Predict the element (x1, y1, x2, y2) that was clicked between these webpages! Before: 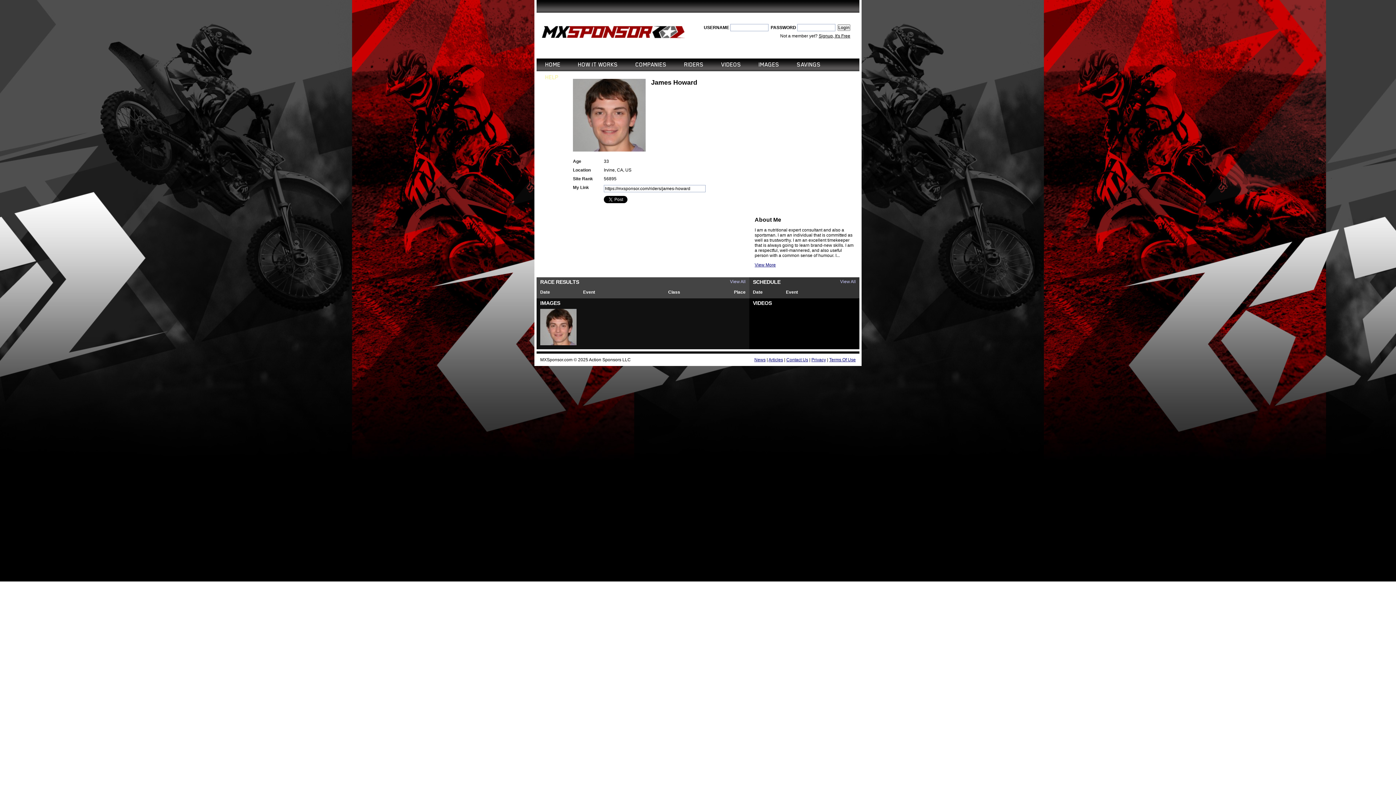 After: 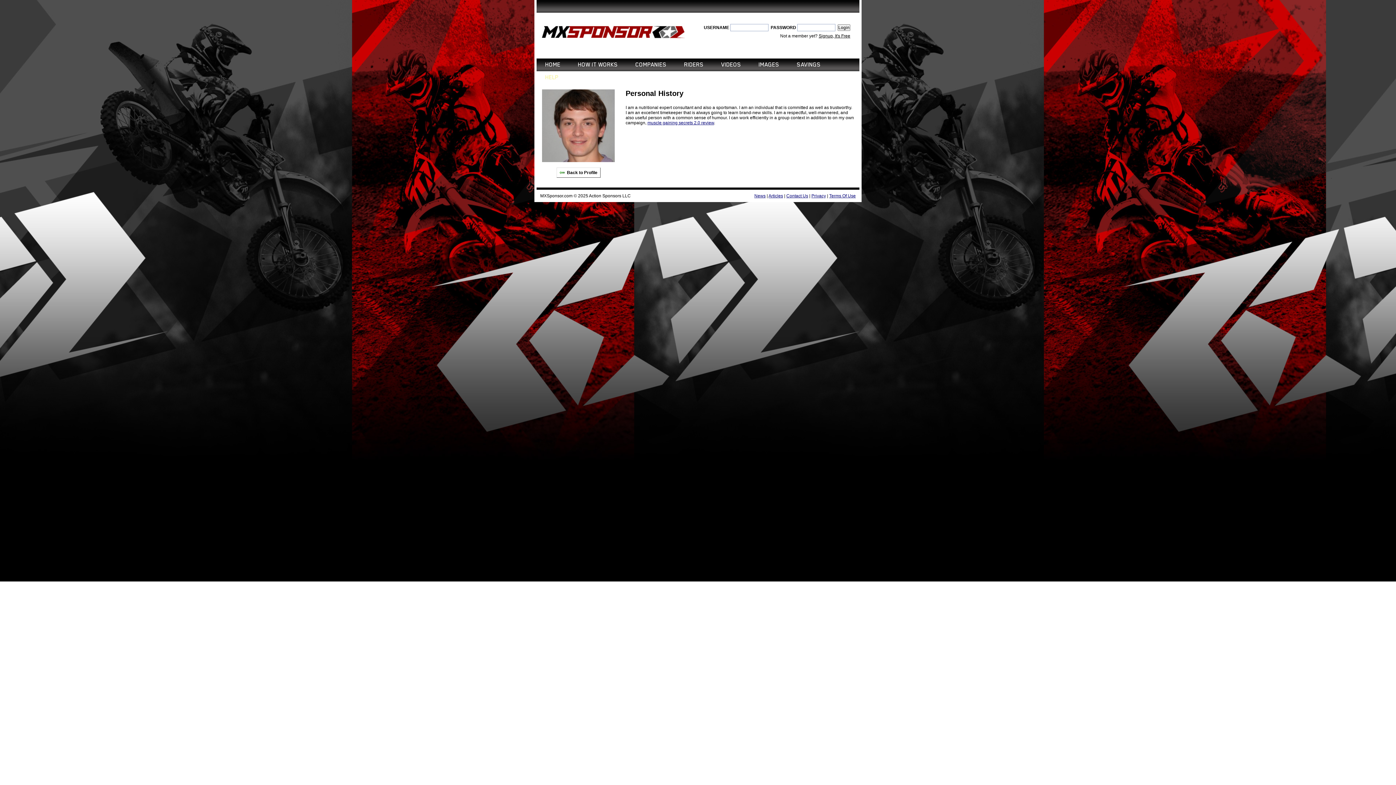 Action: label: View More bbox: (754, 262, 776, 267)